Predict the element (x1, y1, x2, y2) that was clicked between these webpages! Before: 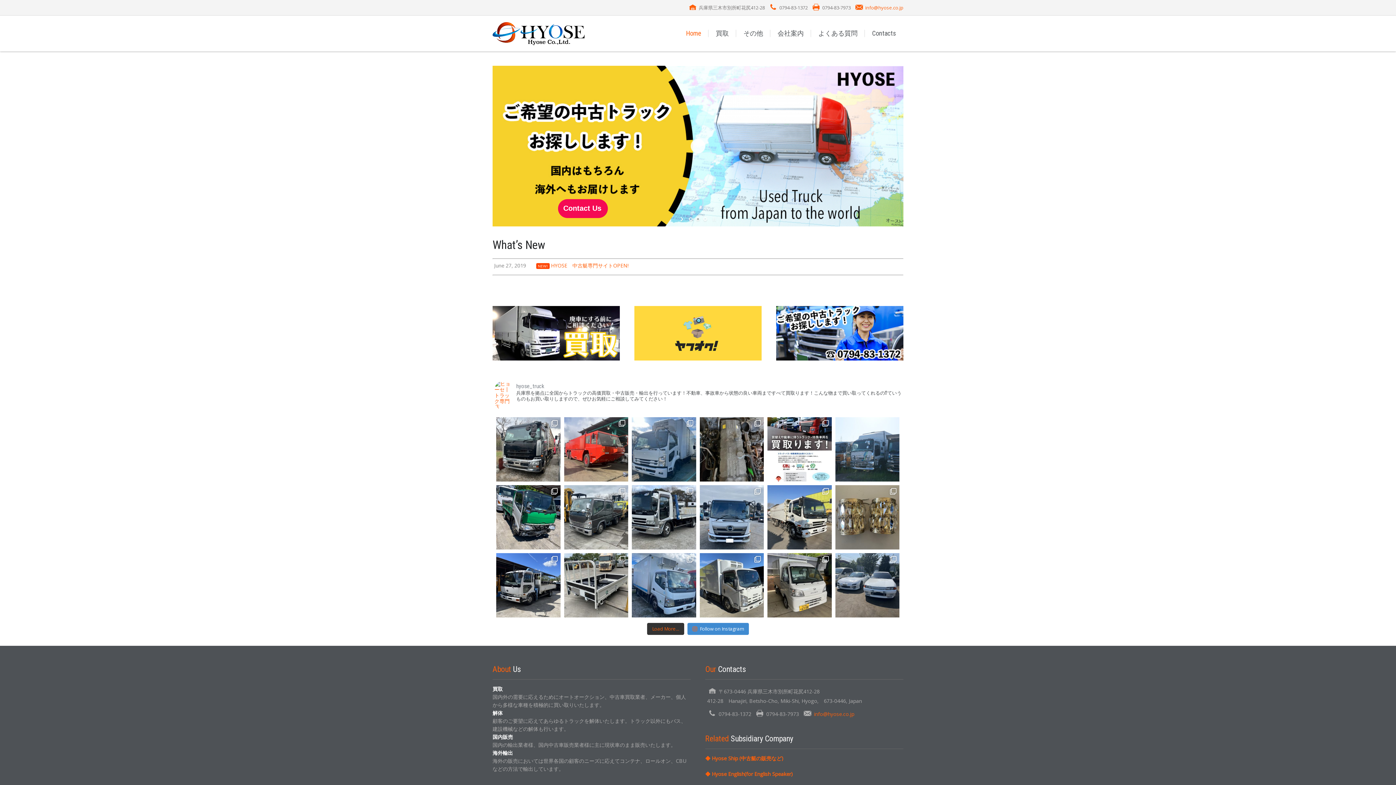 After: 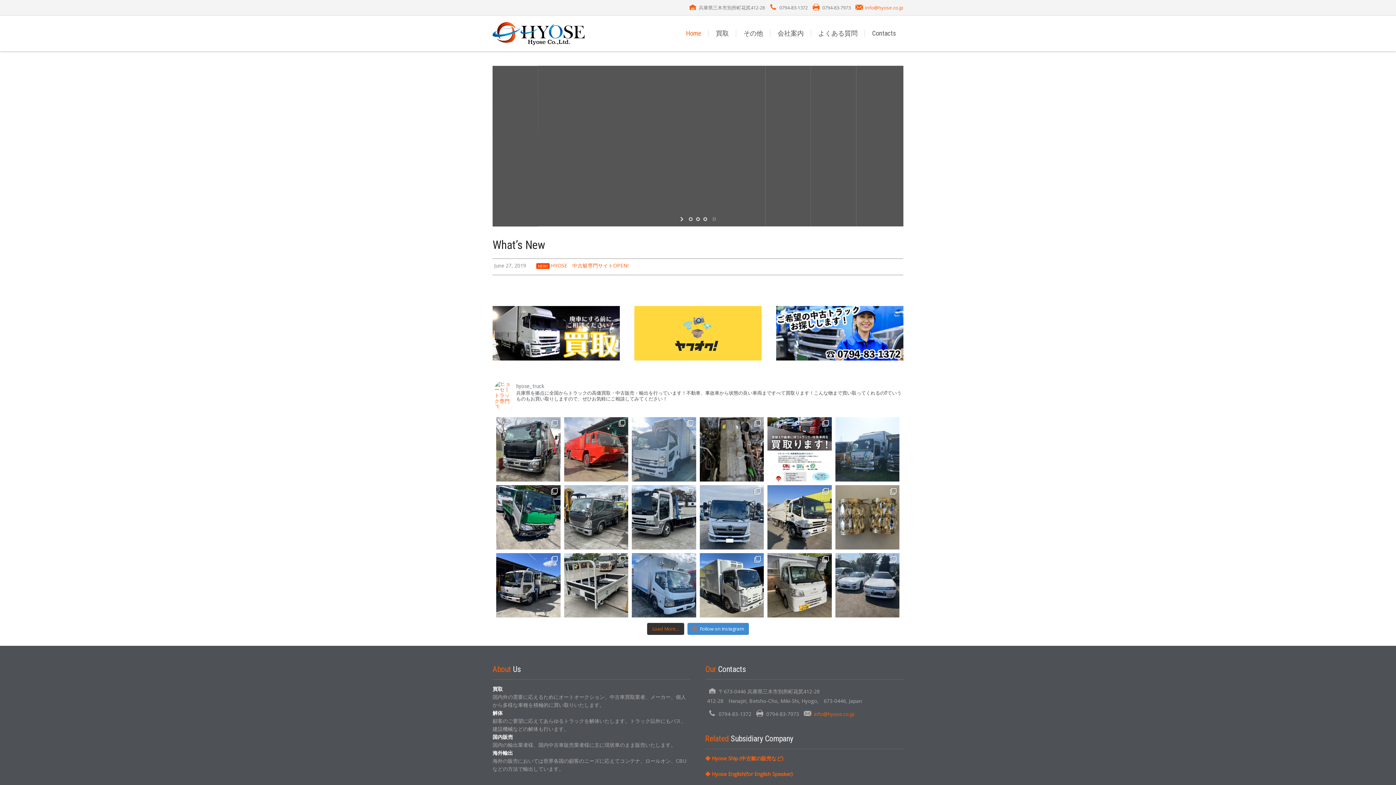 Action: bbox: (632, 417, 696, 481)